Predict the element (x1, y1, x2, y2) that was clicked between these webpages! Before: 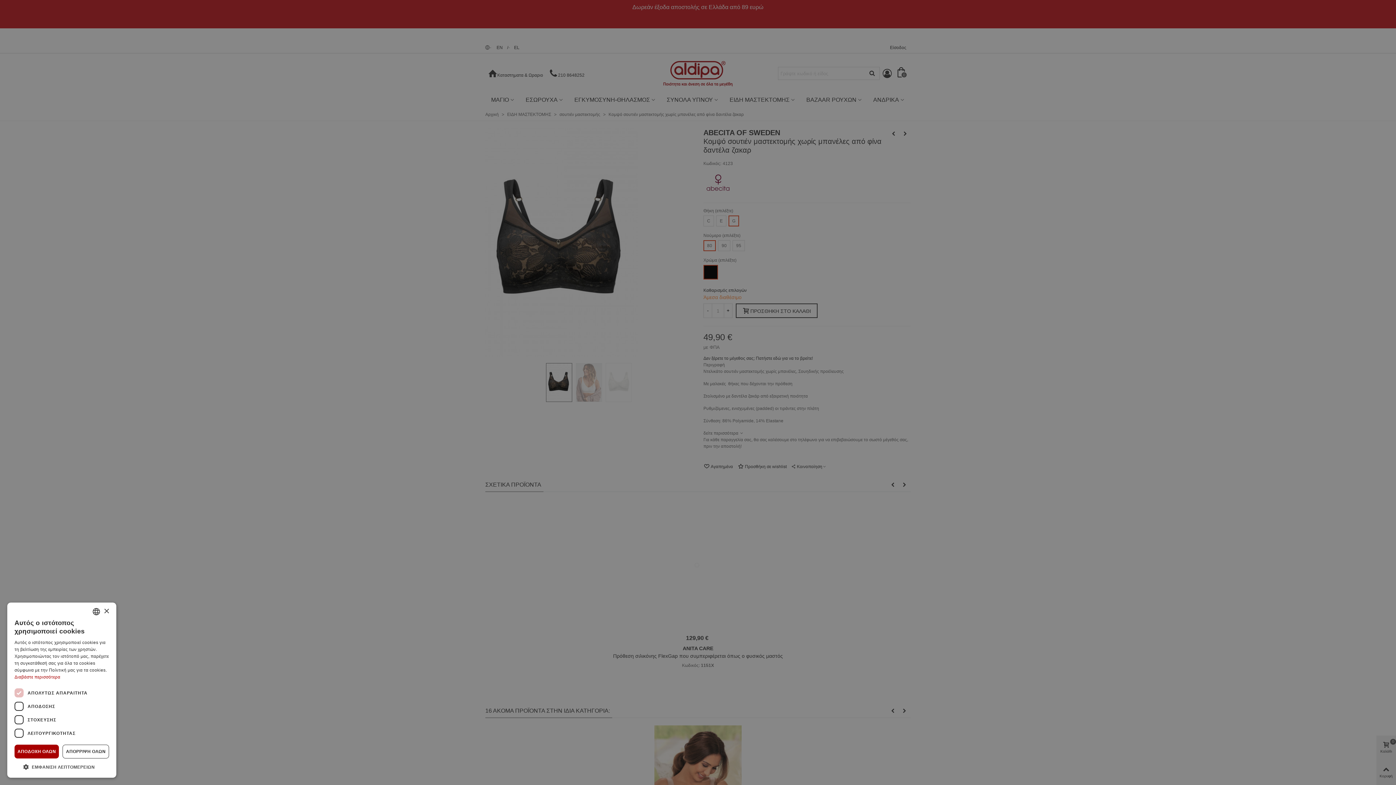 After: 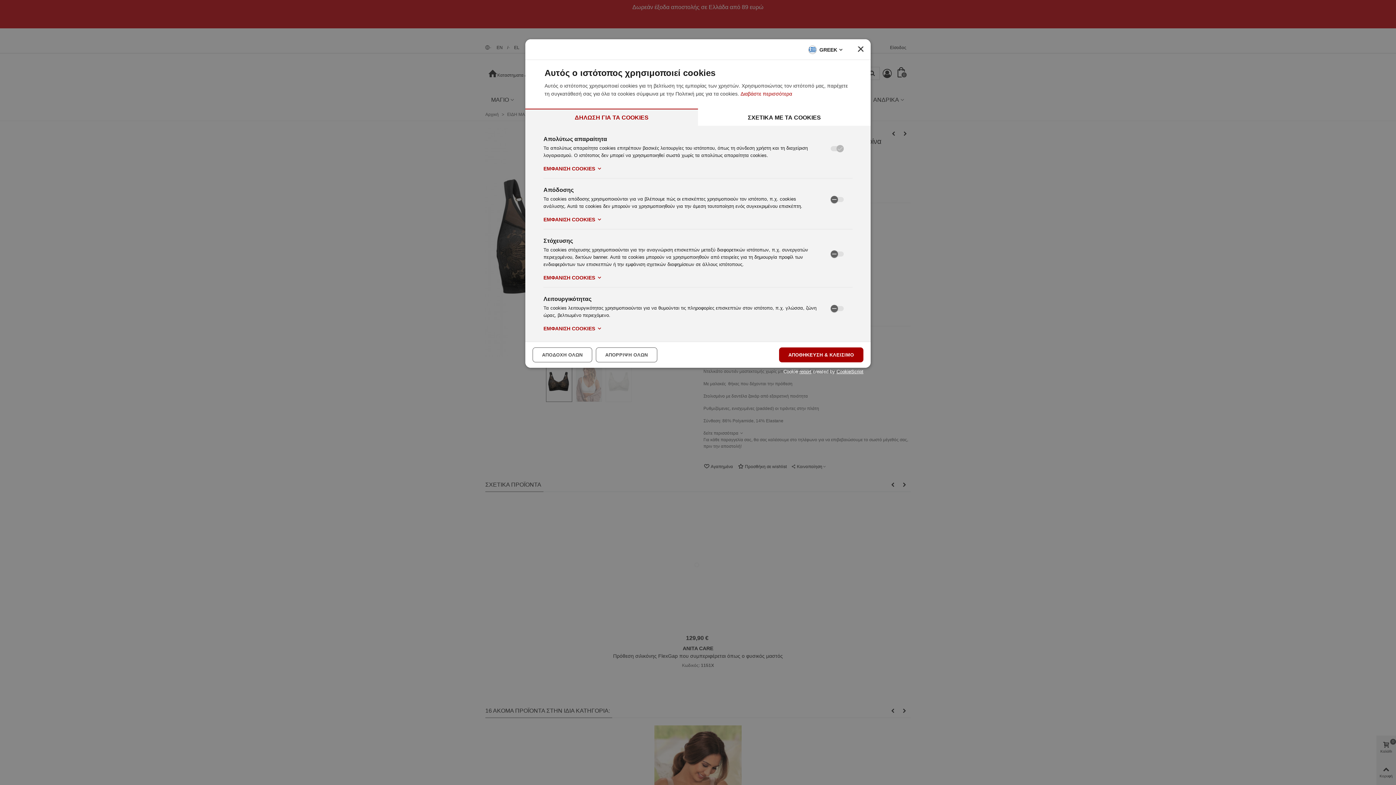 Action: label:  ΕΜΦΑΝΙΣΗ ΛΕΠΤΟΜΕΡΕΙΩΝ bbox: (14, 763, 109, 770)